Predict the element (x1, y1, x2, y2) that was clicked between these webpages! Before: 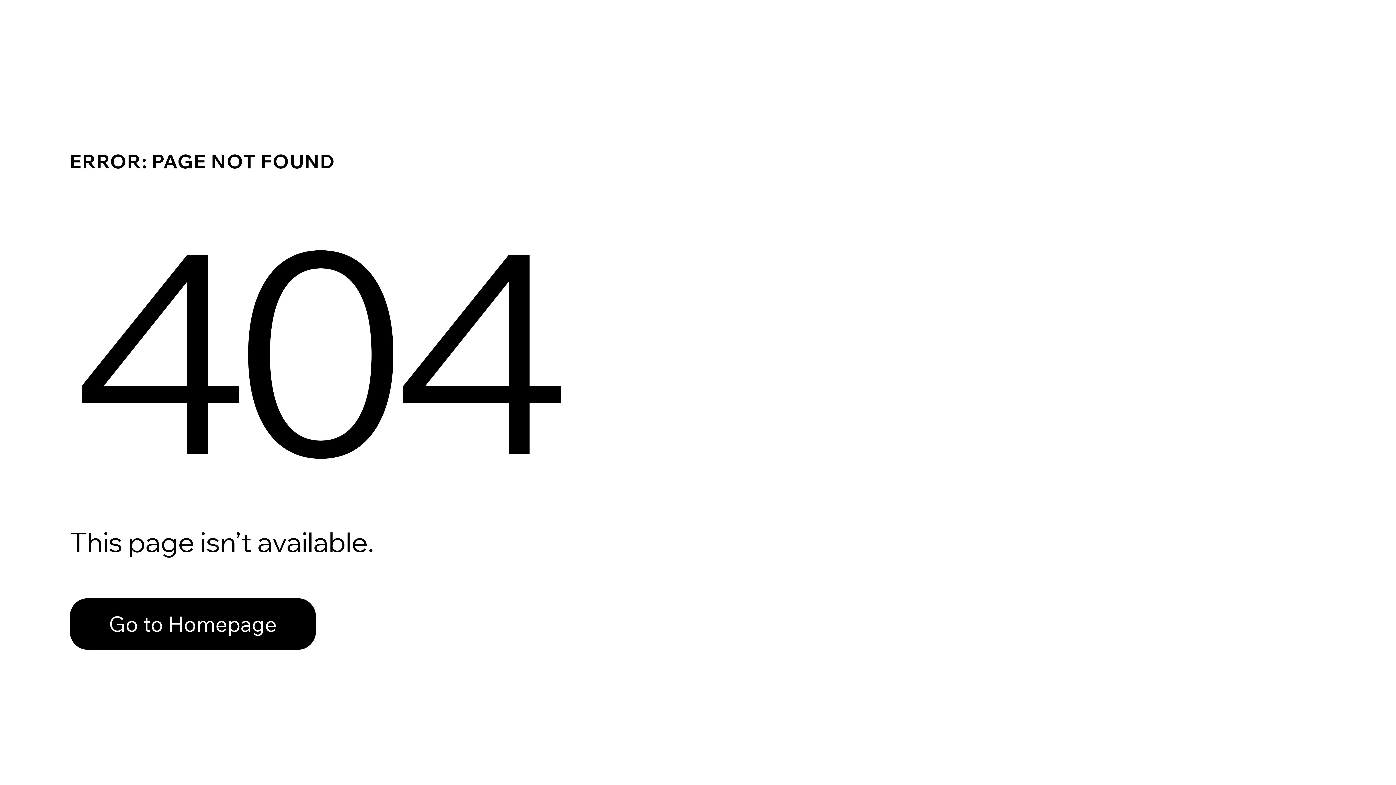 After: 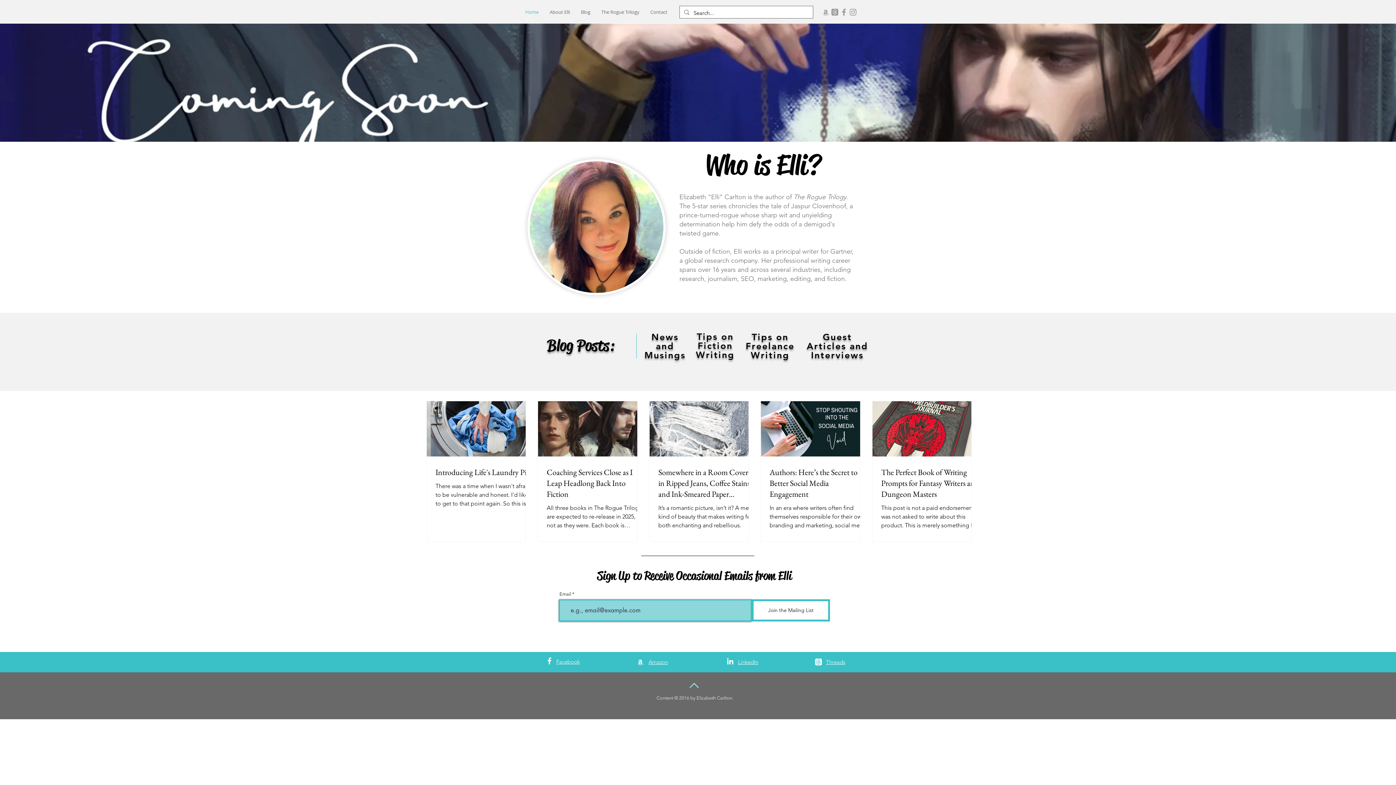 Action: label: Go to Homepage bbox: (69, 598, 316, 650)